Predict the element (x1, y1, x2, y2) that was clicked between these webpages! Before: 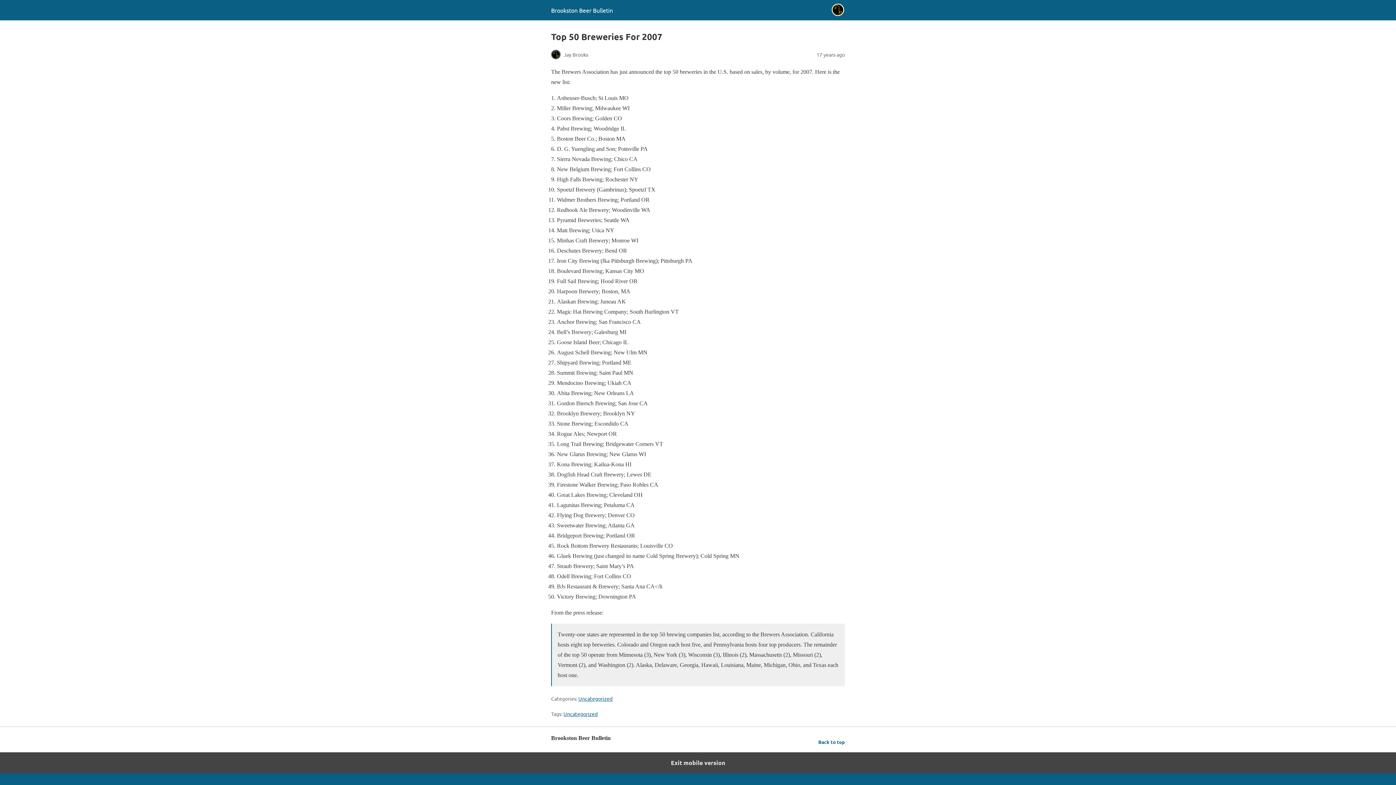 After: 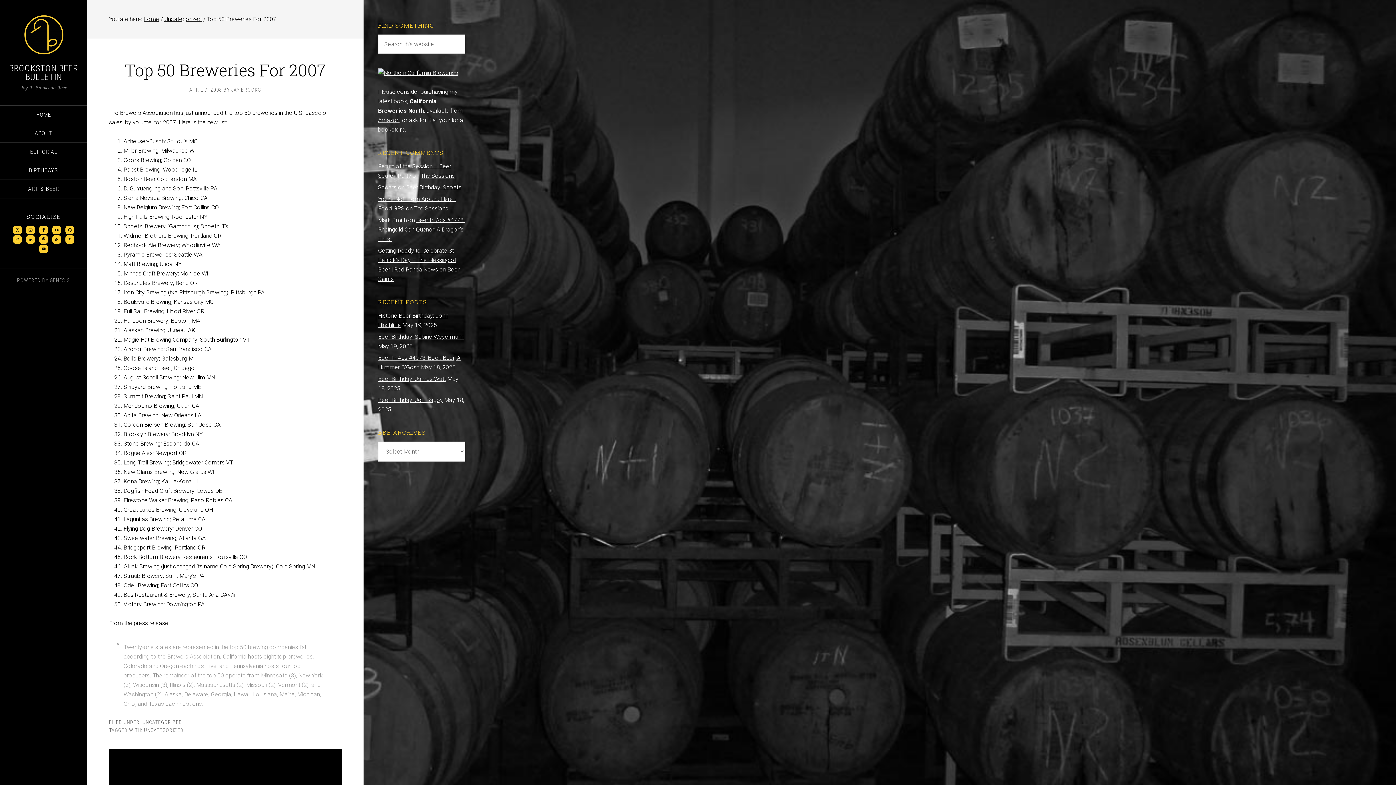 Action: label: Exit mobile version bbox: (0, 752, 1396, 773)